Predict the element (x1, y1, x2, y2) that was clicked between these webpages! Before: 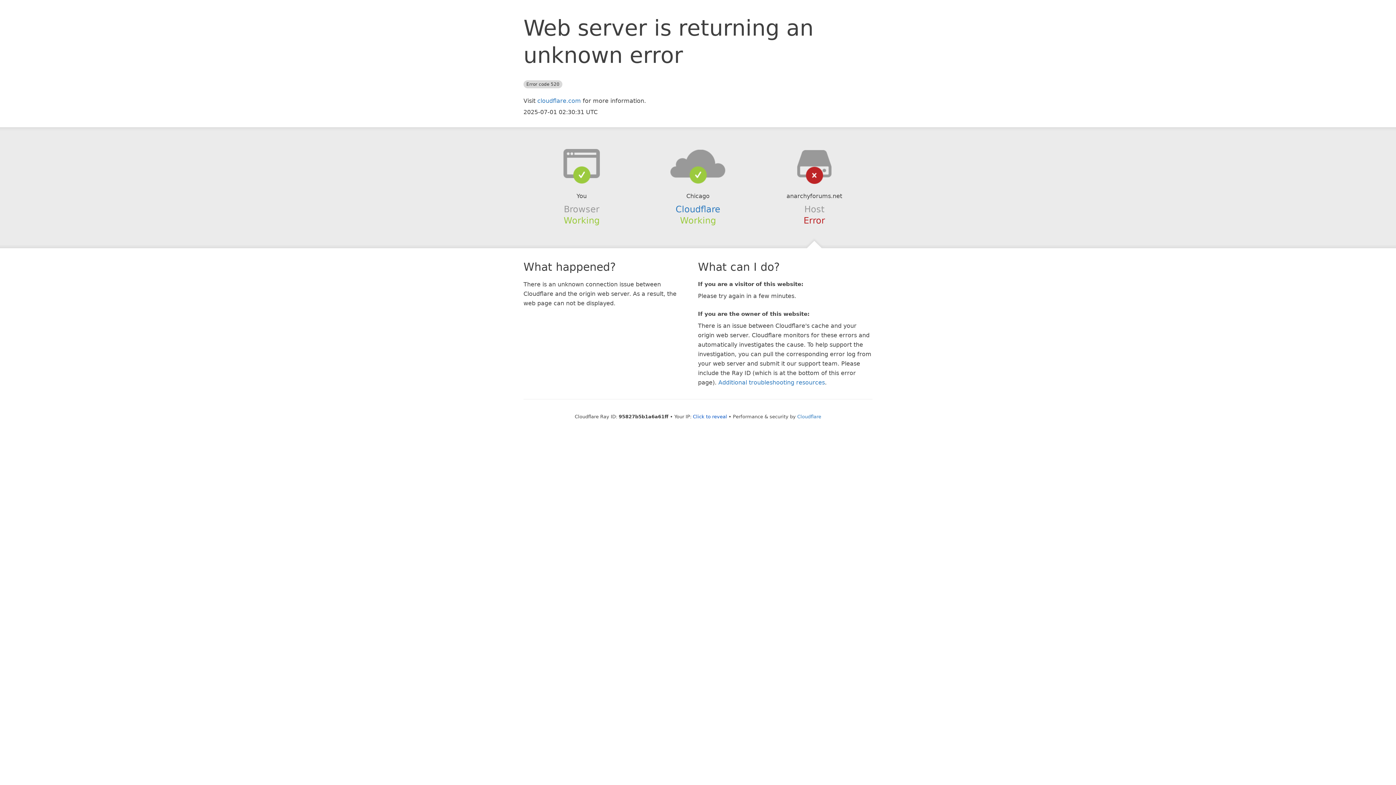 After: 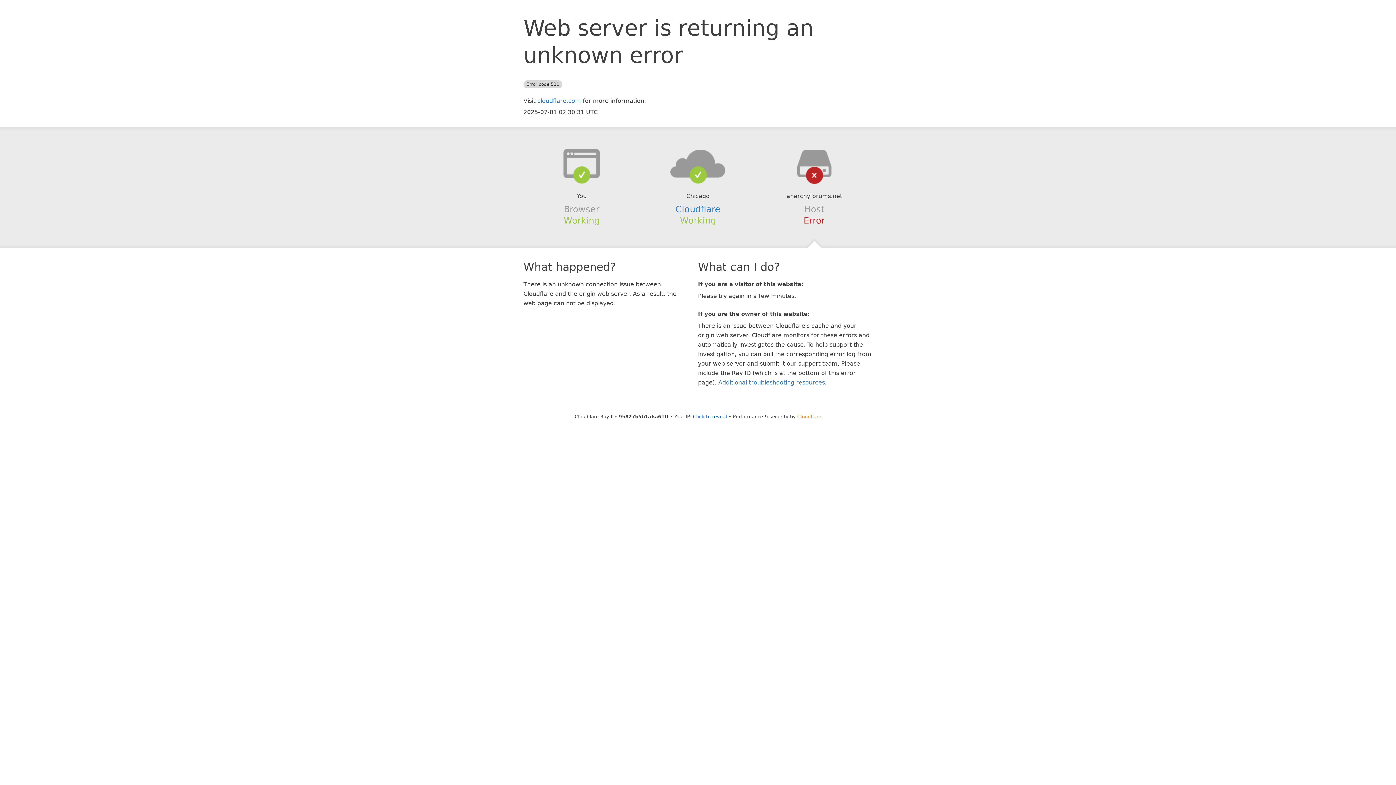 Action: label: Cloudflare bbox: (797, 414, 821, 419)